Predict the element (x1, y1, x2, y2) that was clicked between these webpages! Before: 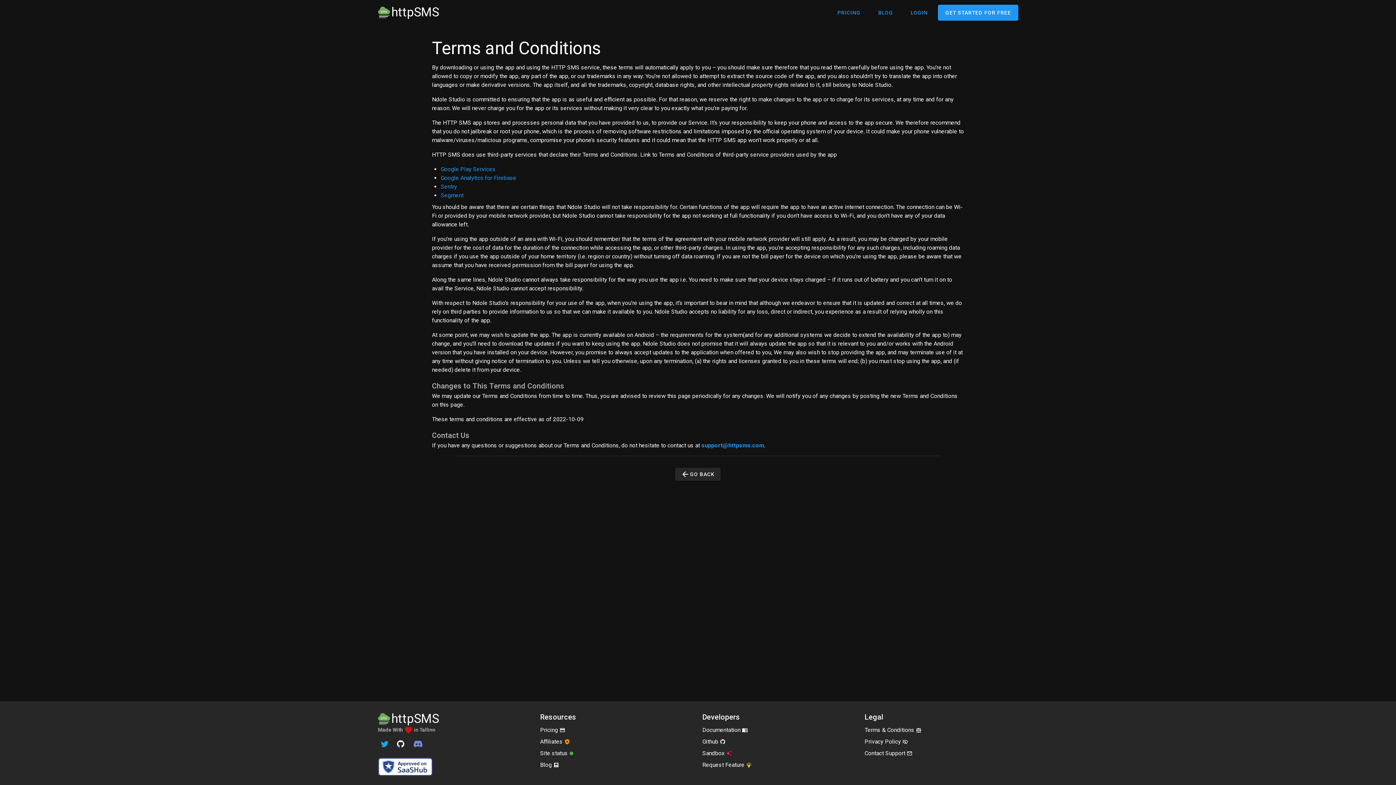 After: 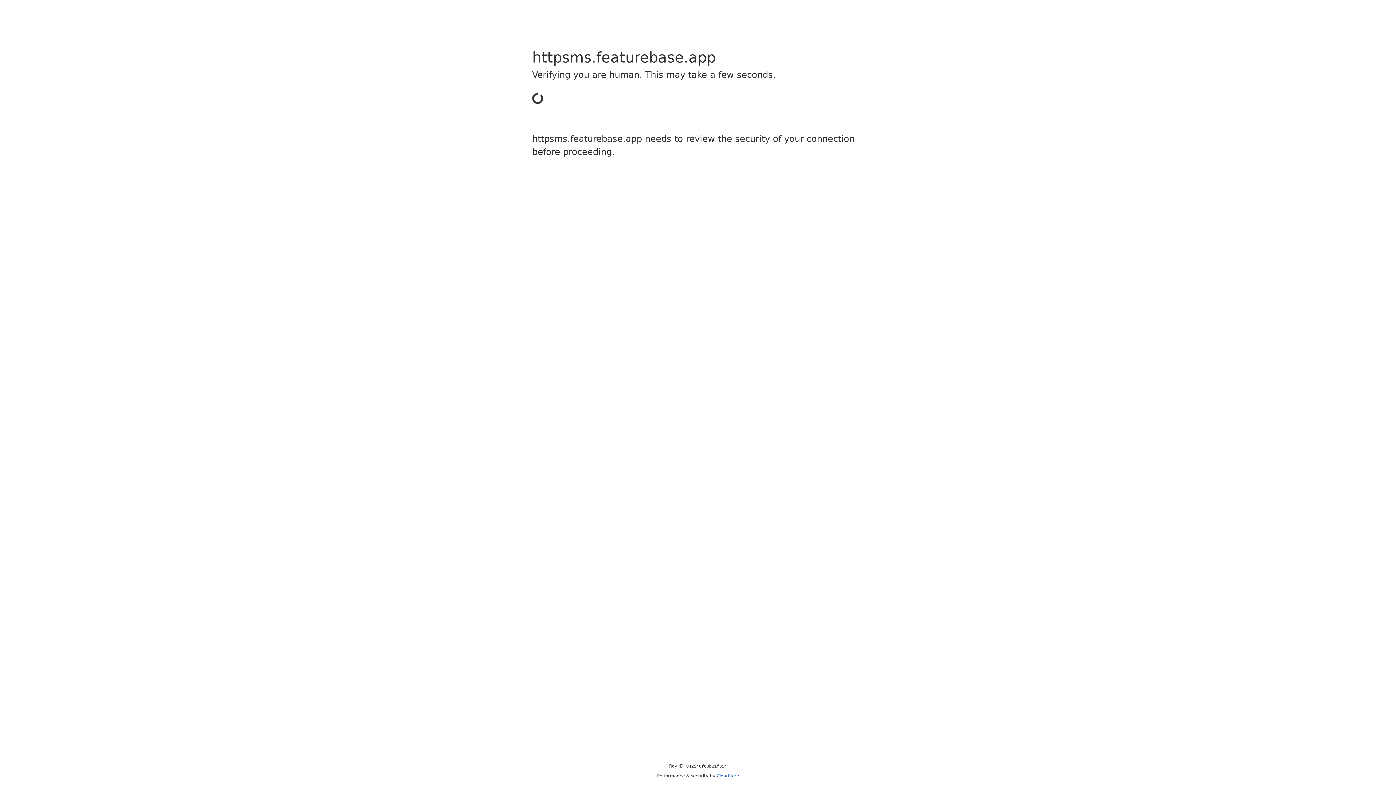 Action: label: Request Feature  bbox: (702, 761, 752, 768)